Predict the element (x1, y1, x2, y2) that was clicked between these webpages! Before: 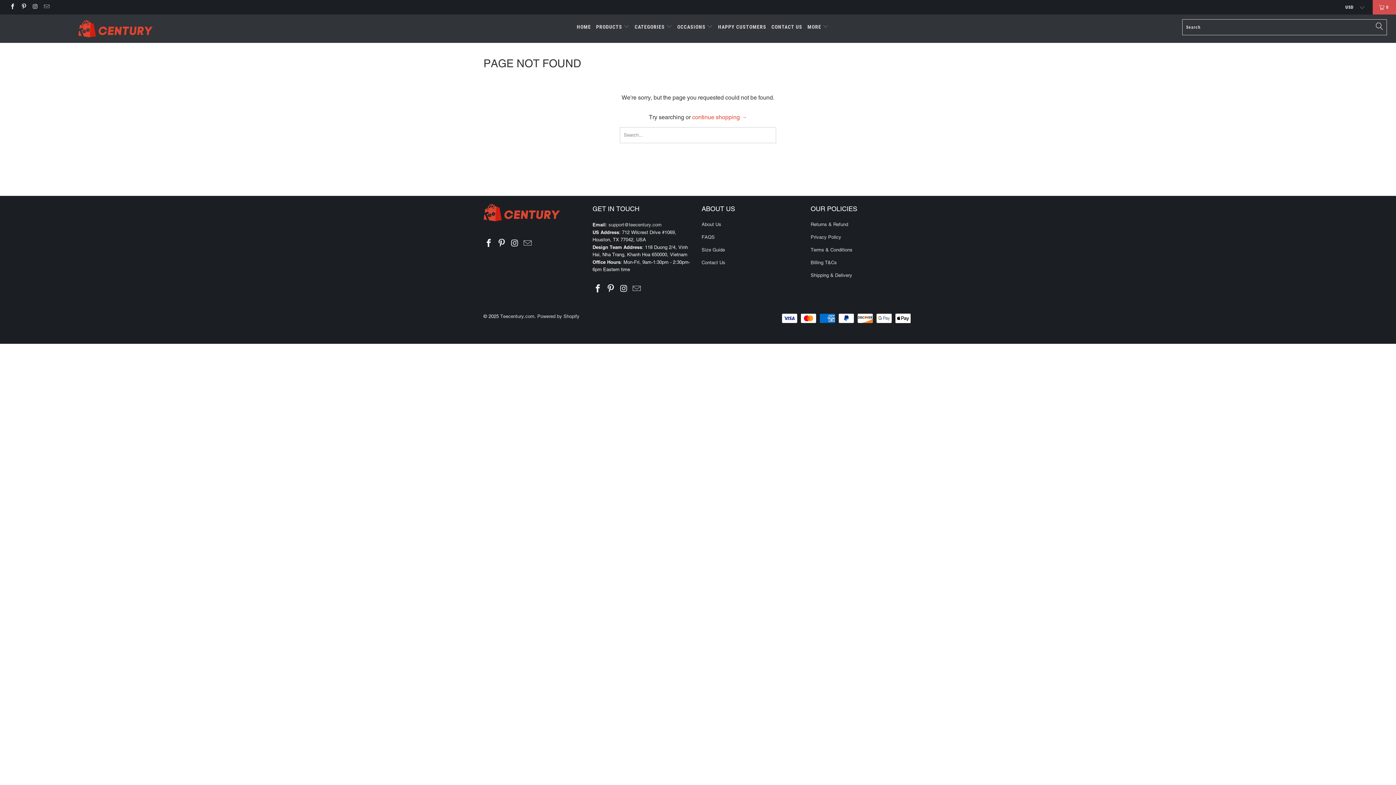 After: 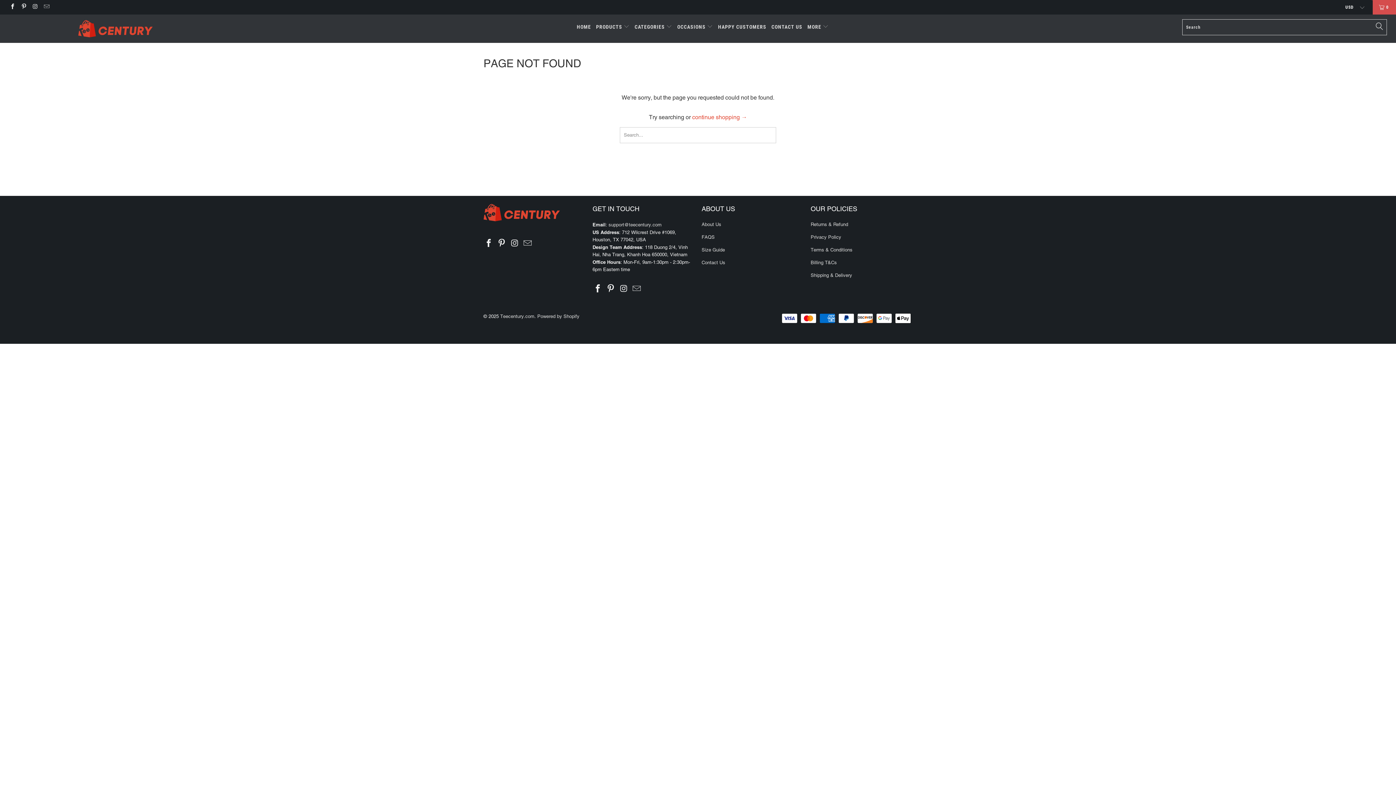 Action: bbox: (522, 239, 533, 248)